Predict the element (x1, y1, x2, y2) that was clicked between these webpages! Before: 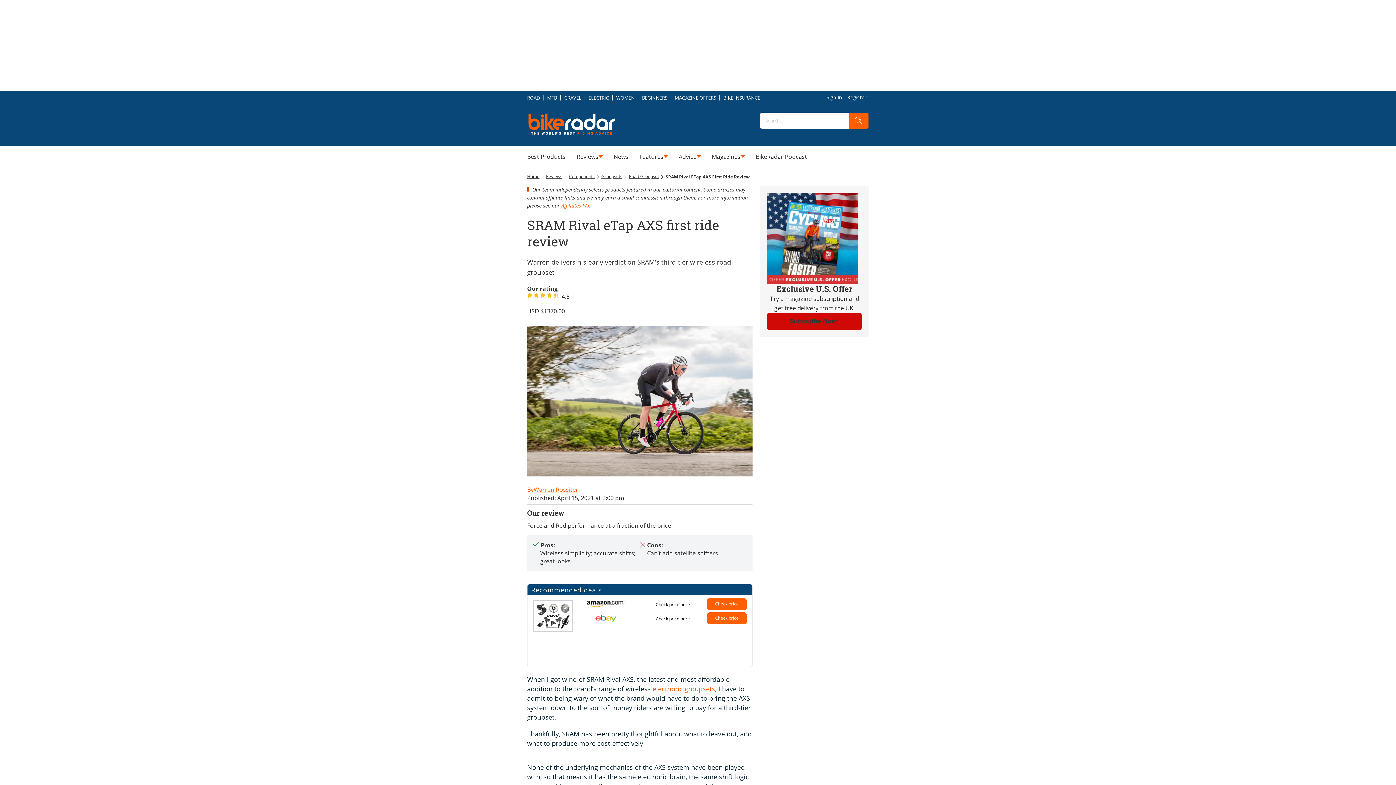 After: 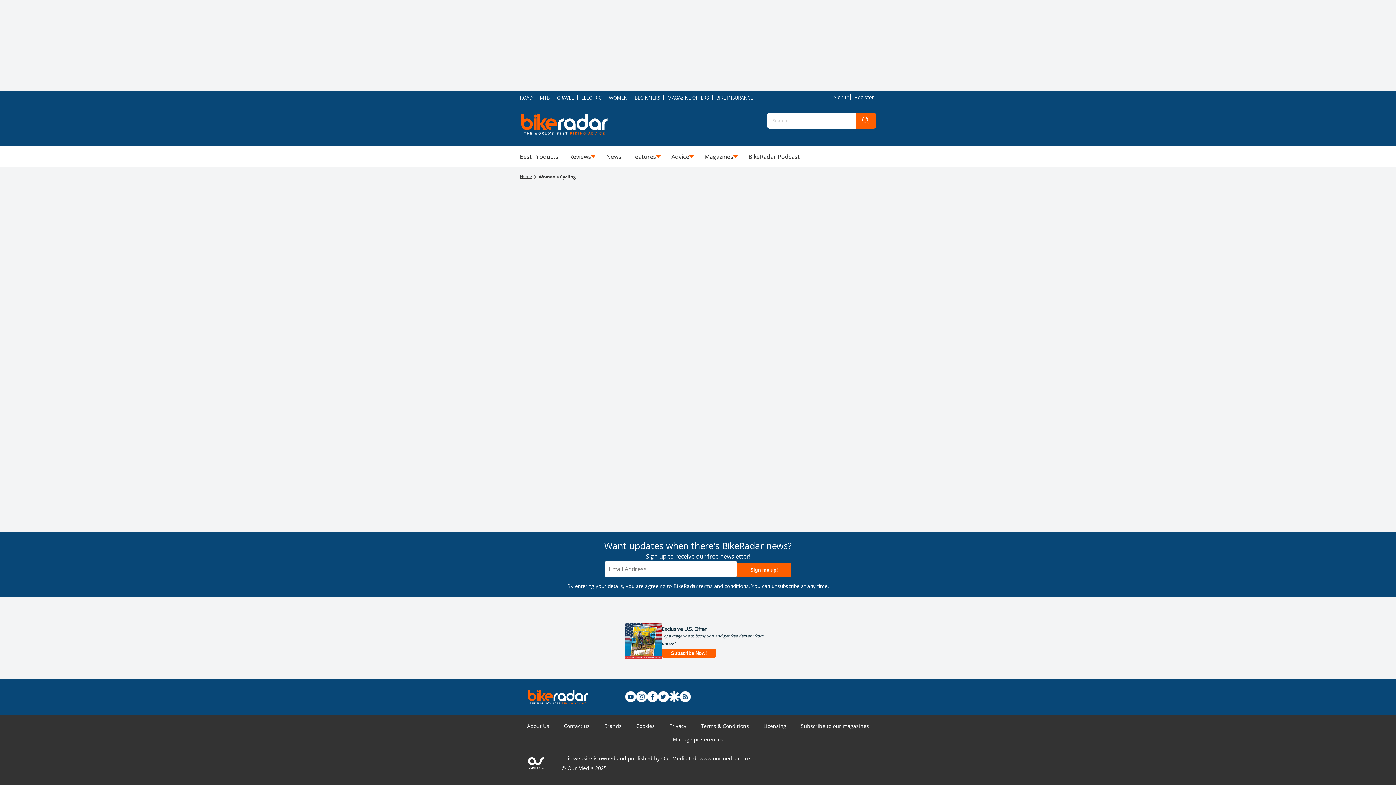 Action: label: WOMEN bbox: (616, 93, 634, 101)